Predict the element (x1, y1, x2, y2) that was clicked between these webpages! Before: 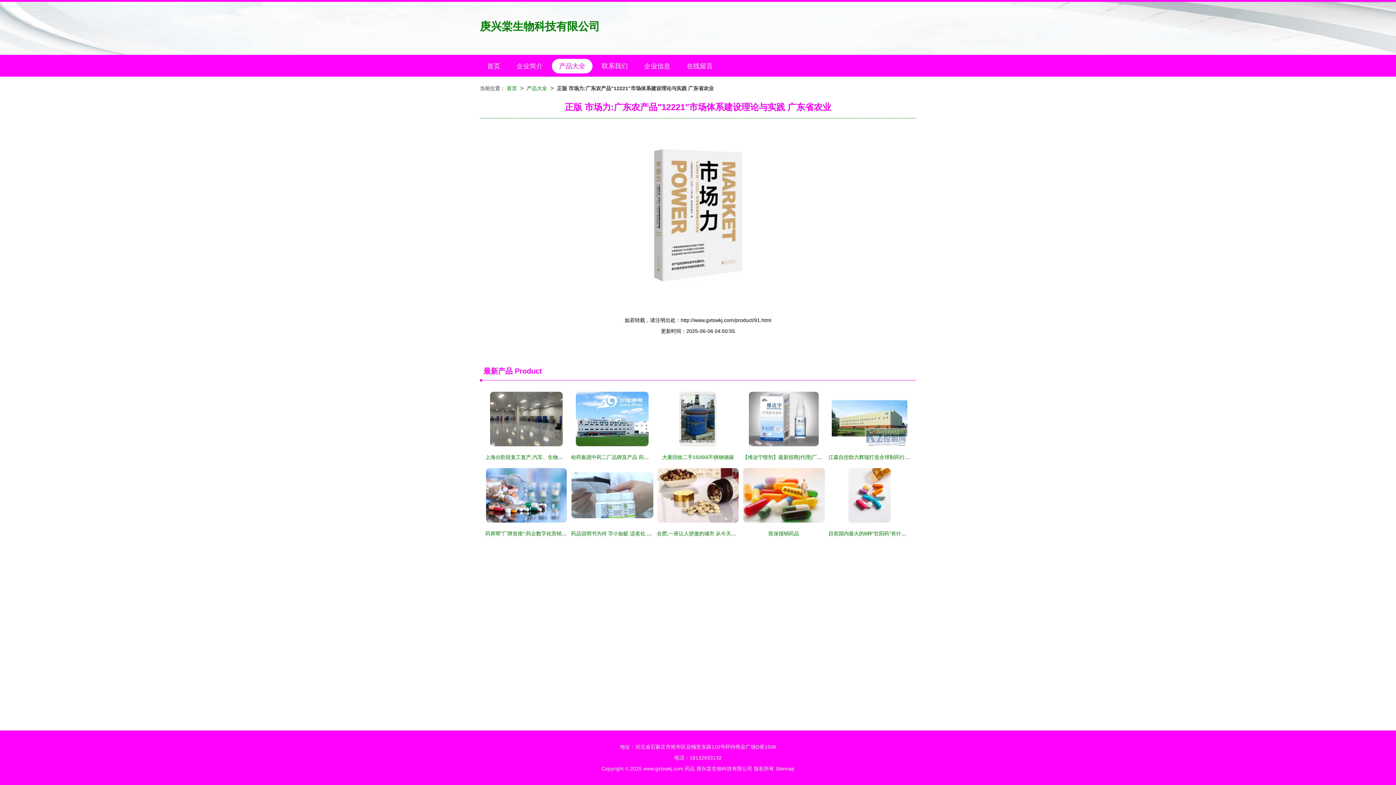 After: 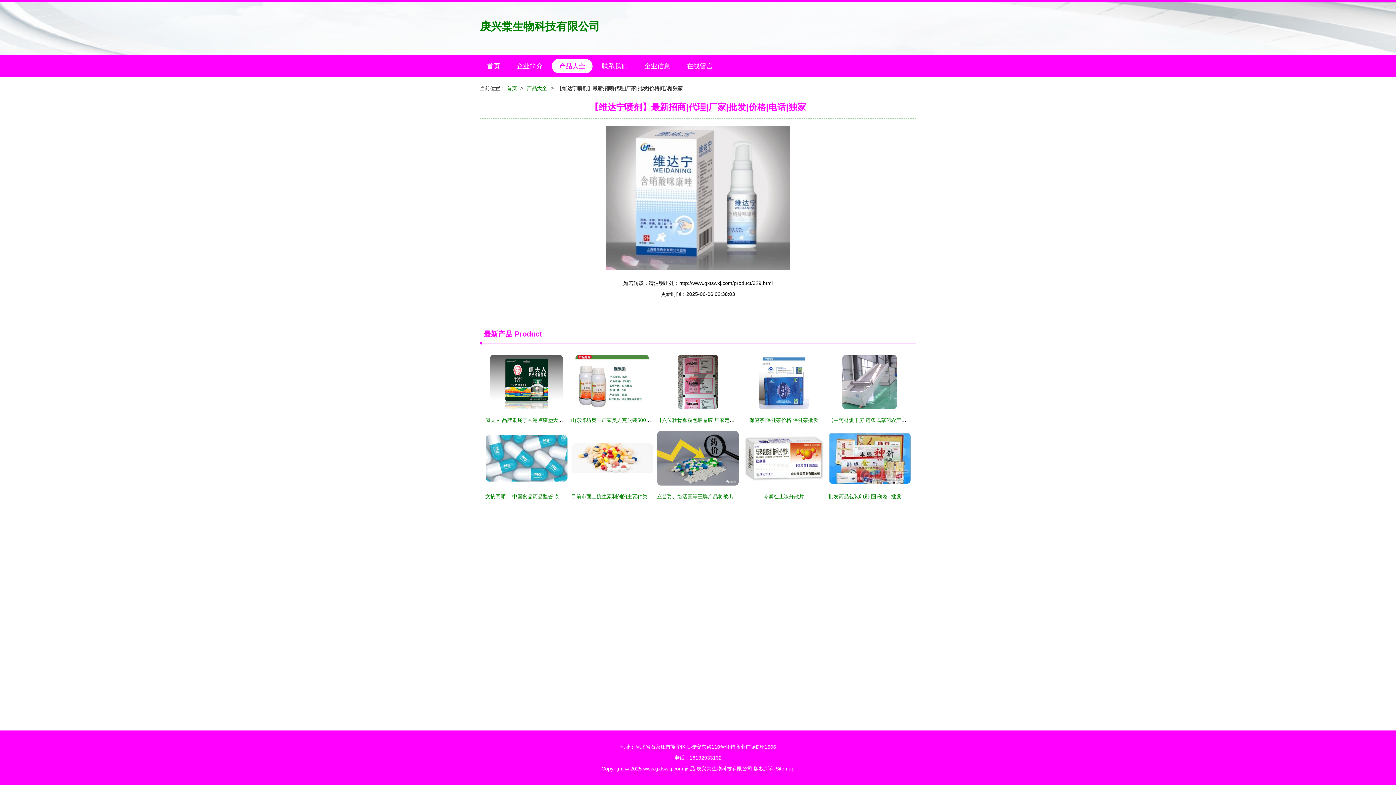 Action: bbox: (742, 390, 825, 448)